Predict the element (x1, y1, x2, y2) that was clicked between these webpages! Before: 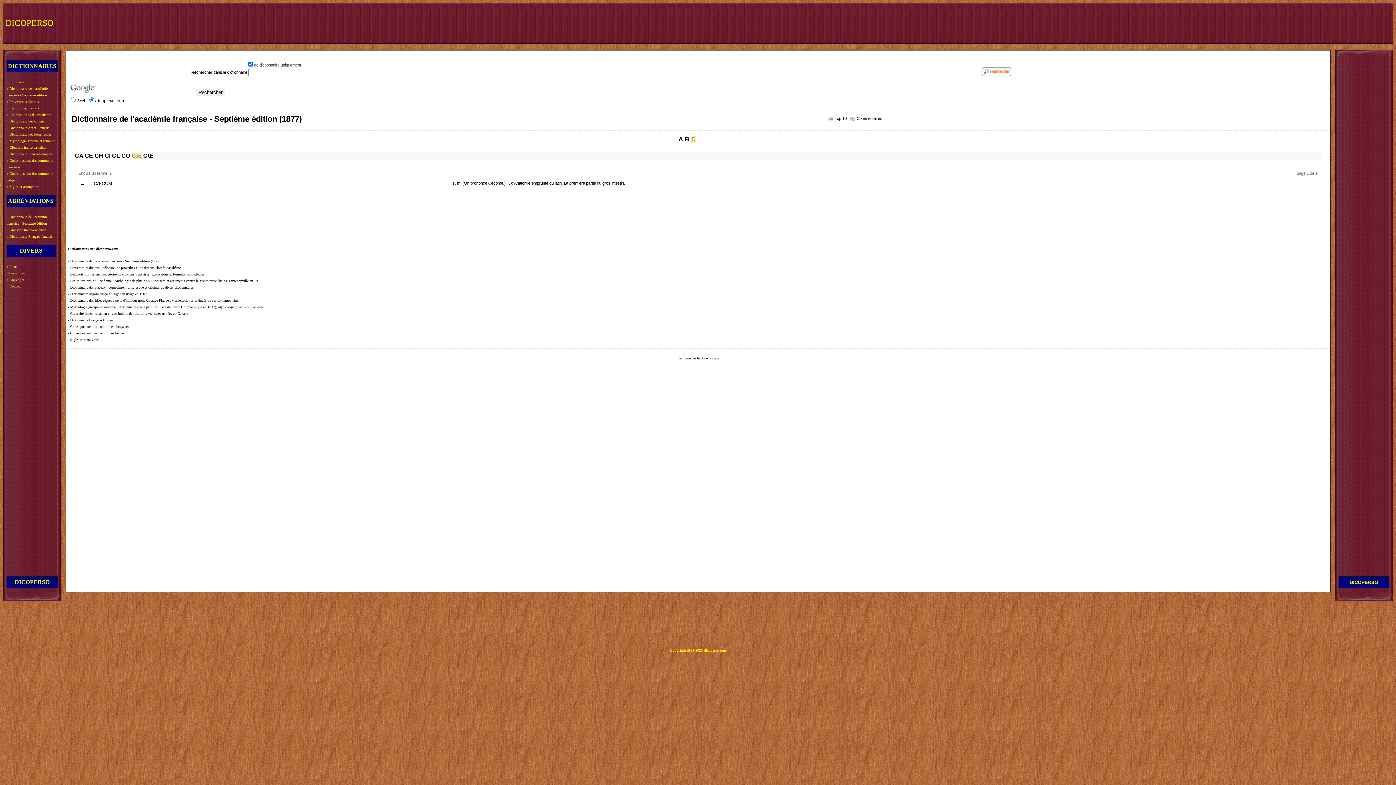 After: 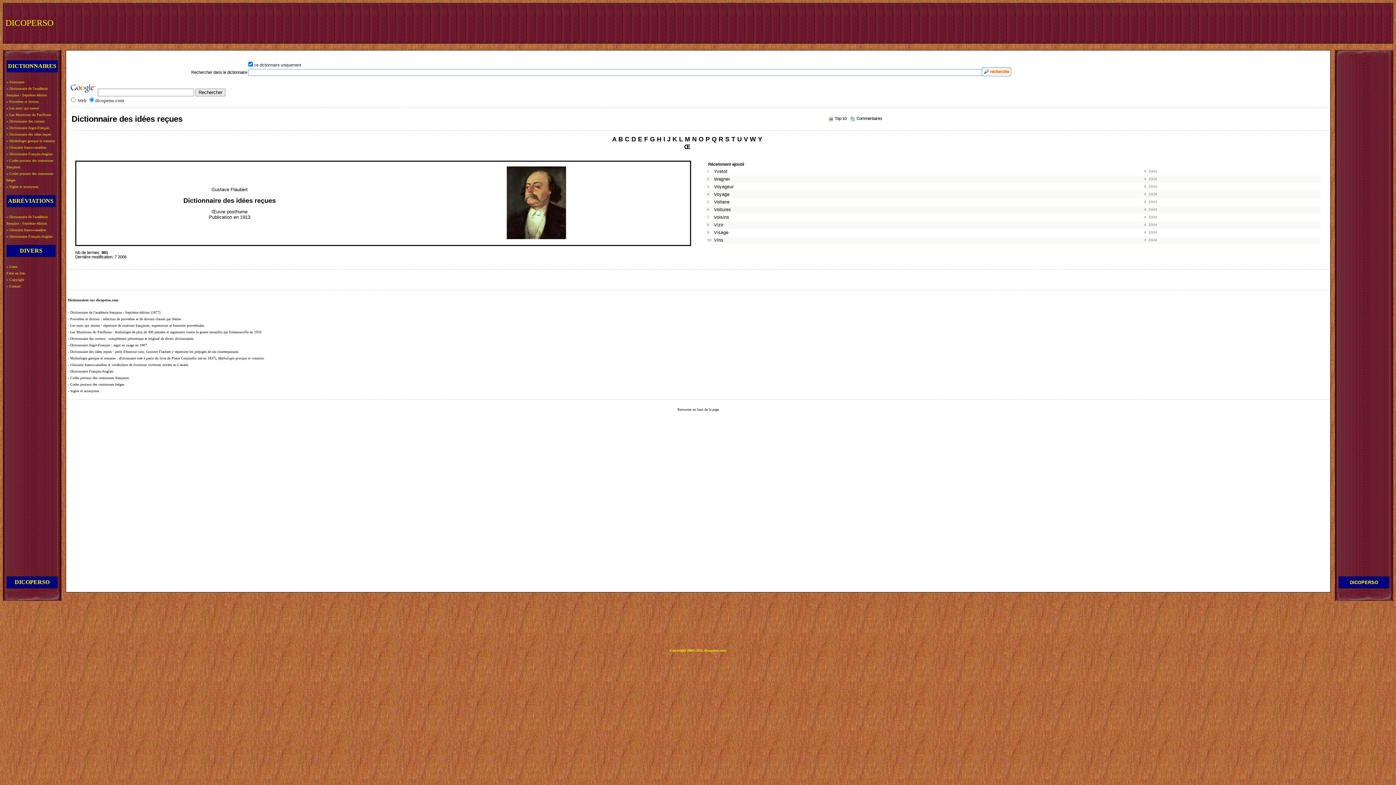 Action: bbox: (9, 132, 51, 136) label: Dictionnaire des idées reçues